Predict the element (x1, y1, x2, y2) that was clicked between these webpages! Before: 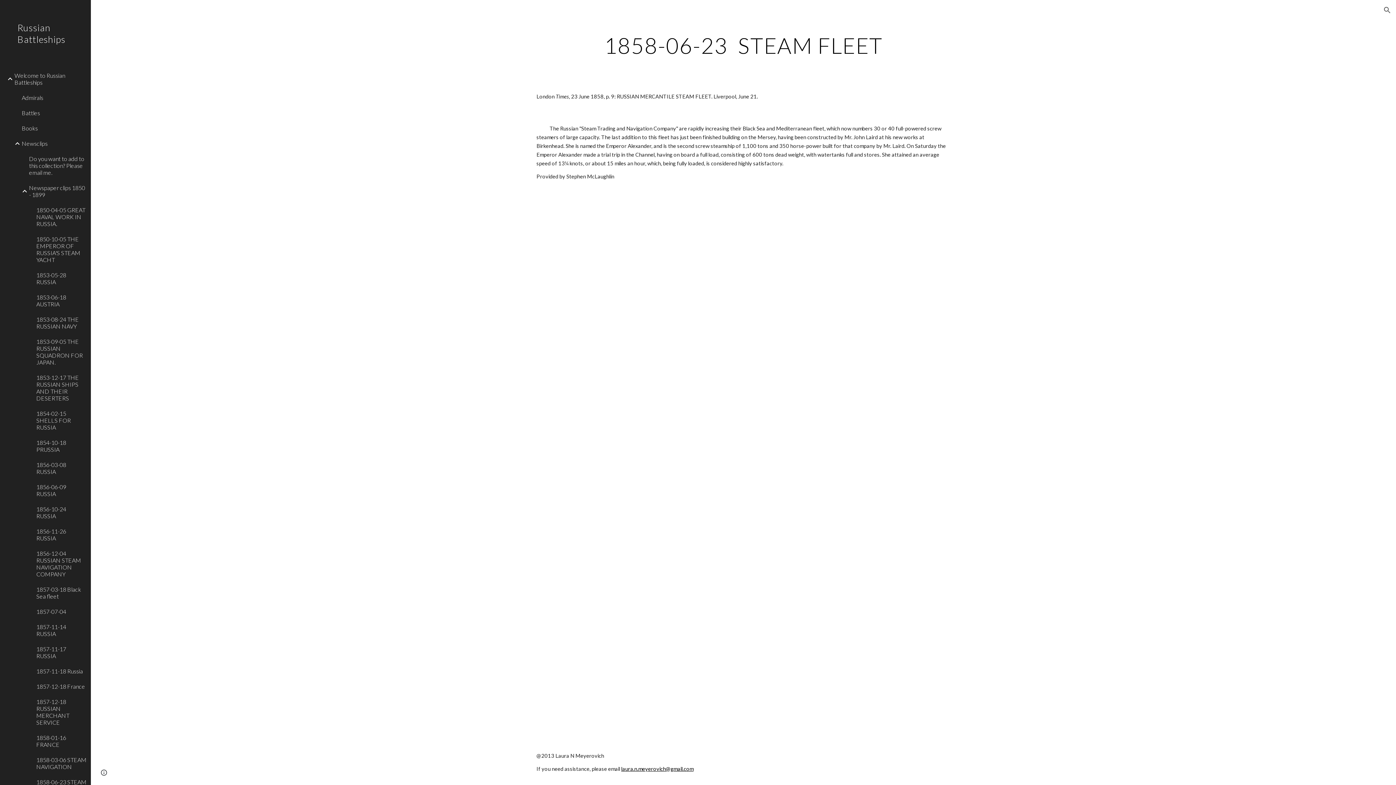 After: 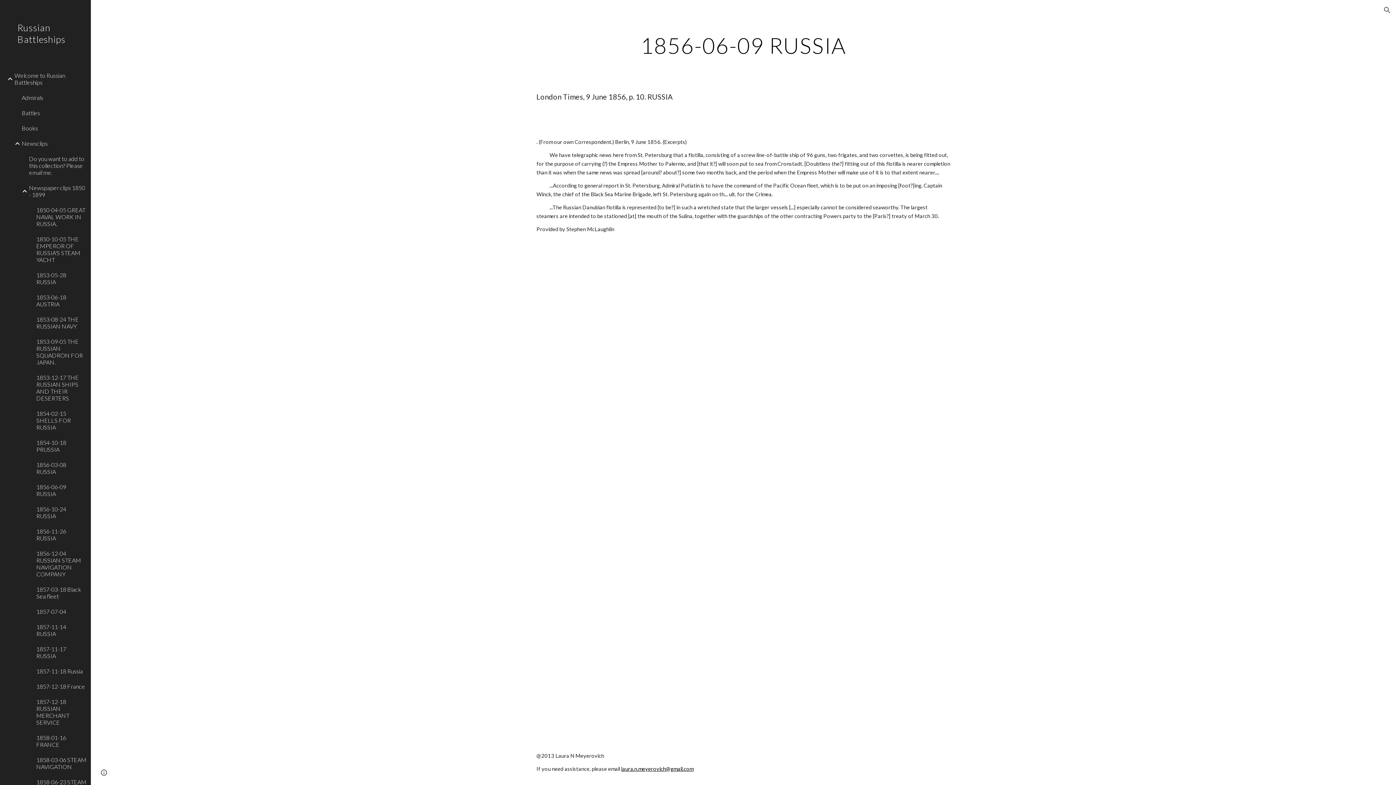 Action: bbox: (34, 479, 86, 501) label: 1856-06-09 RUSSIA